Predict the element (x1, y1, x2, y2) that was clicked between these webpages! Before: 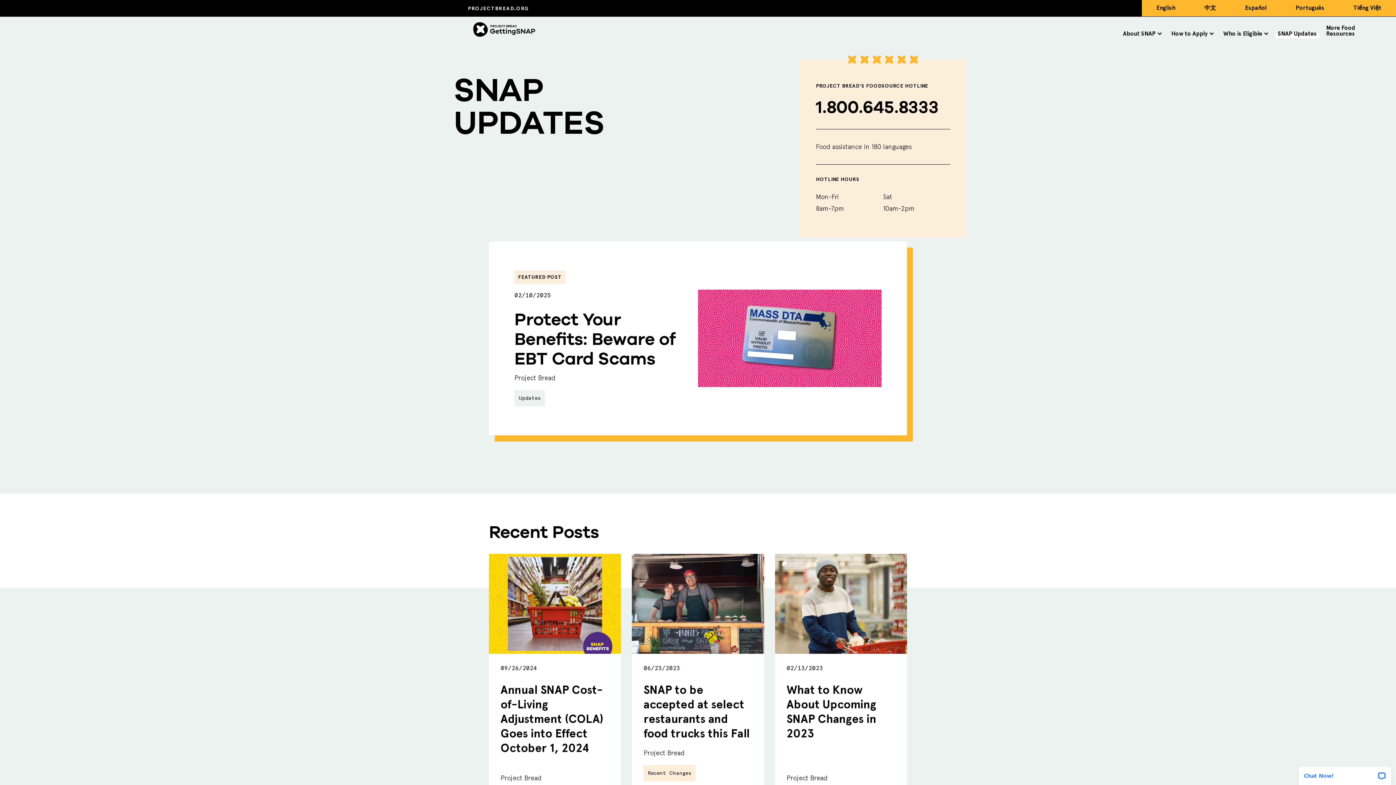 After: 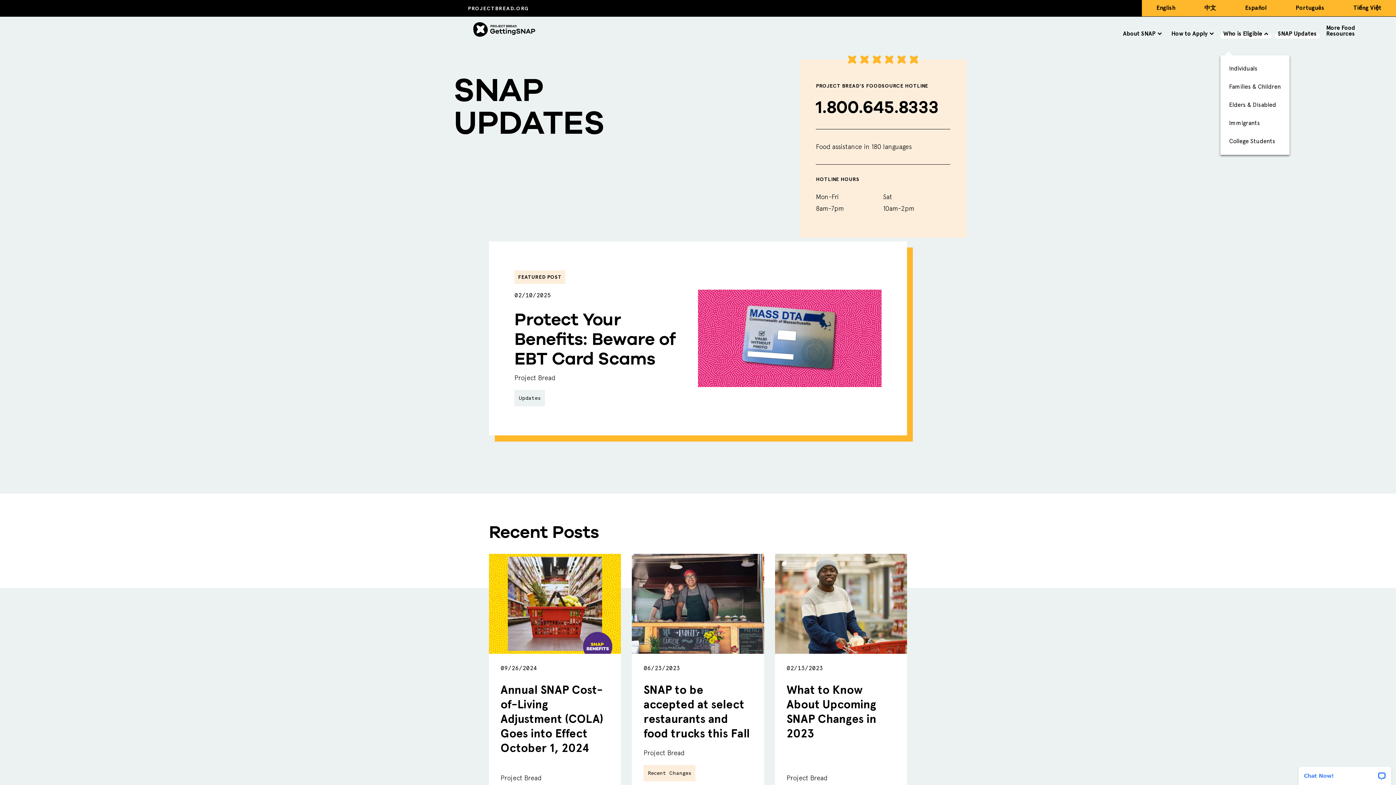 Action: bbox: (1220, 29, 1271, 38) label: Who is Eligible